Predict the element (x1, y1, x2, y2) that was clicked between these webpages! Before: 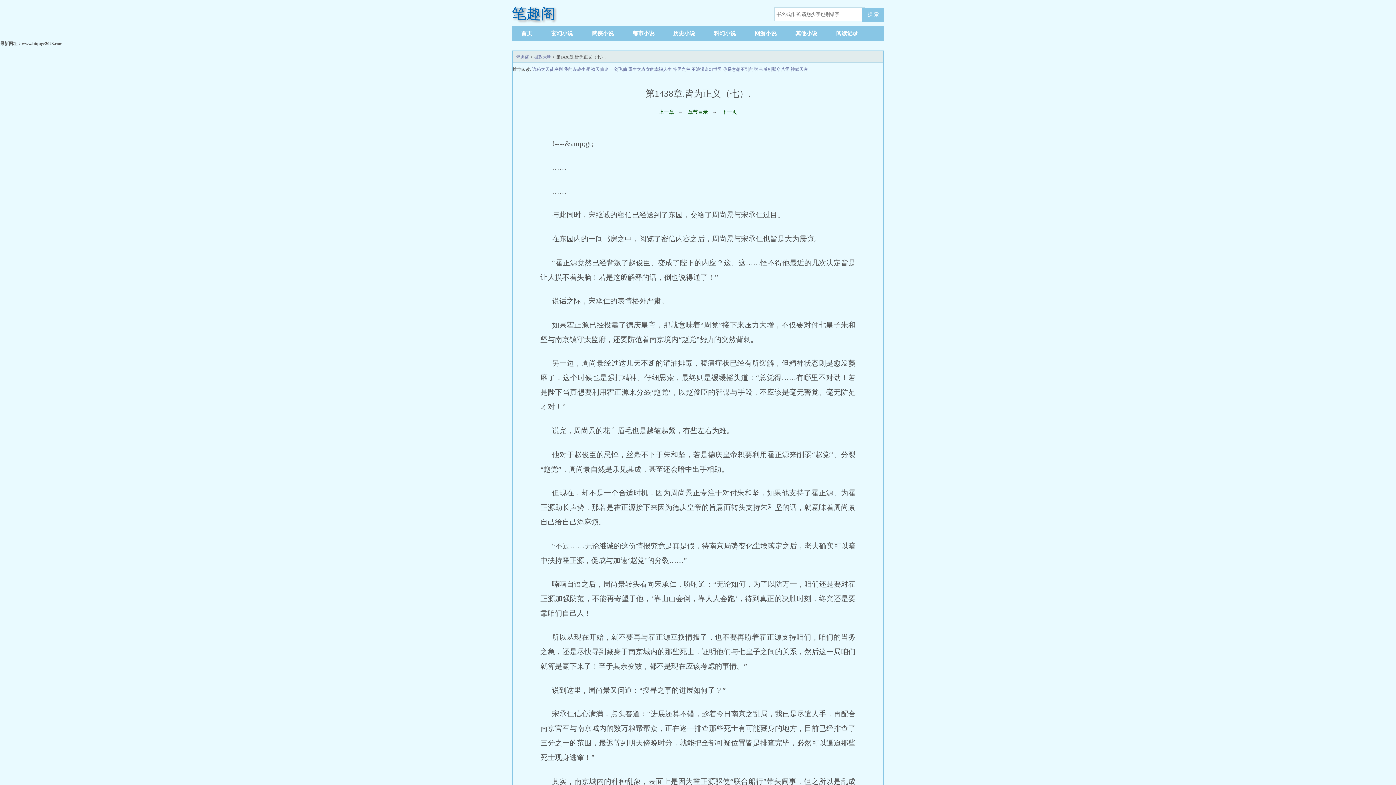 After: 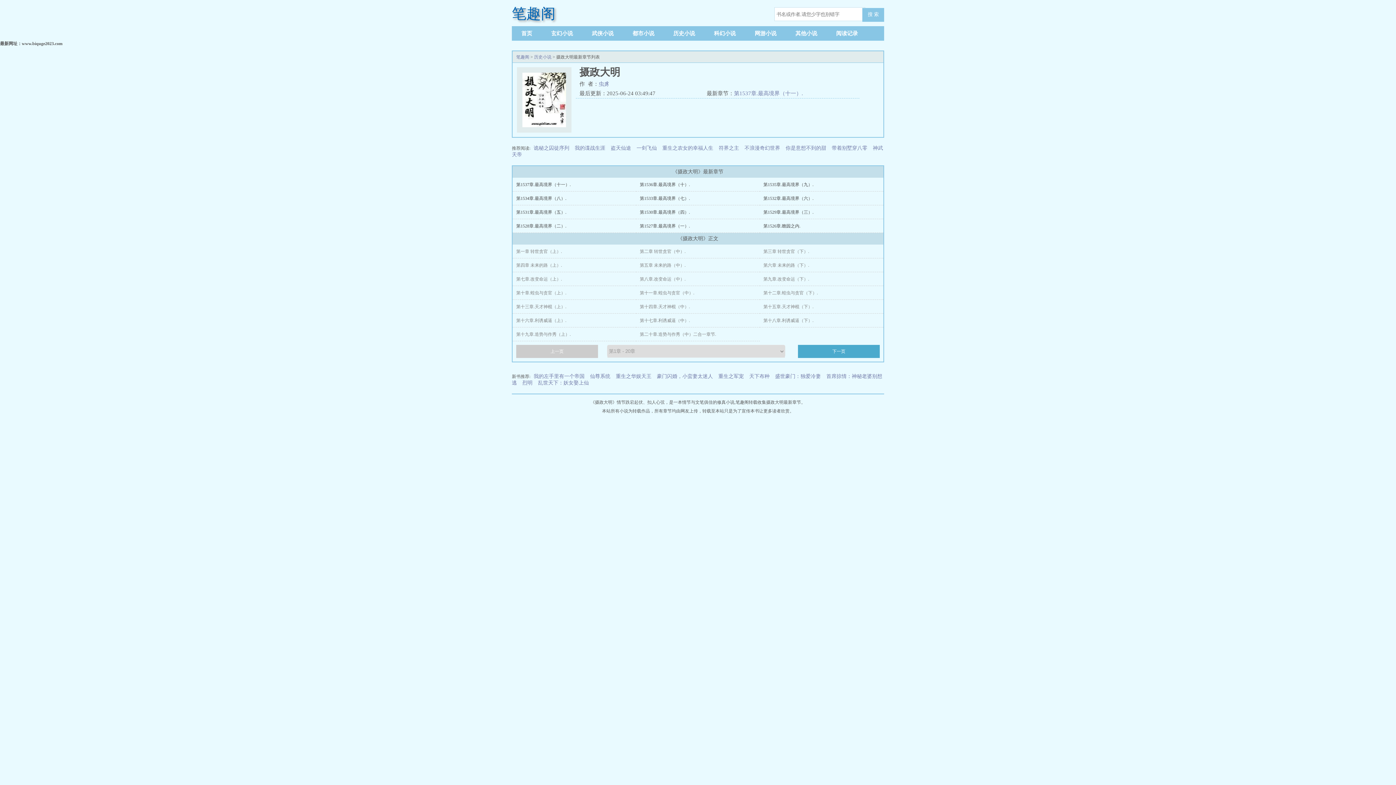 Action: bbox: (688, 109, 708, 114) label: 章节目录